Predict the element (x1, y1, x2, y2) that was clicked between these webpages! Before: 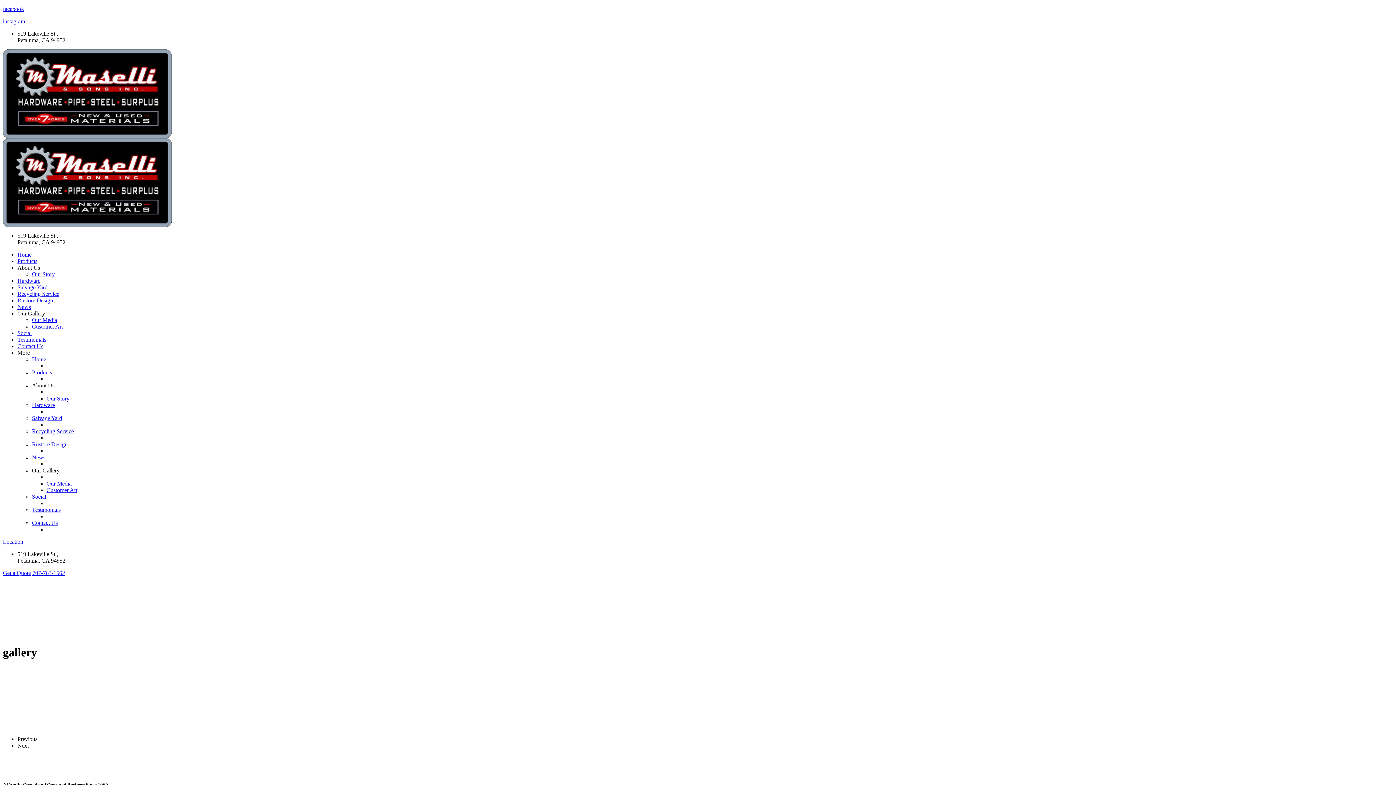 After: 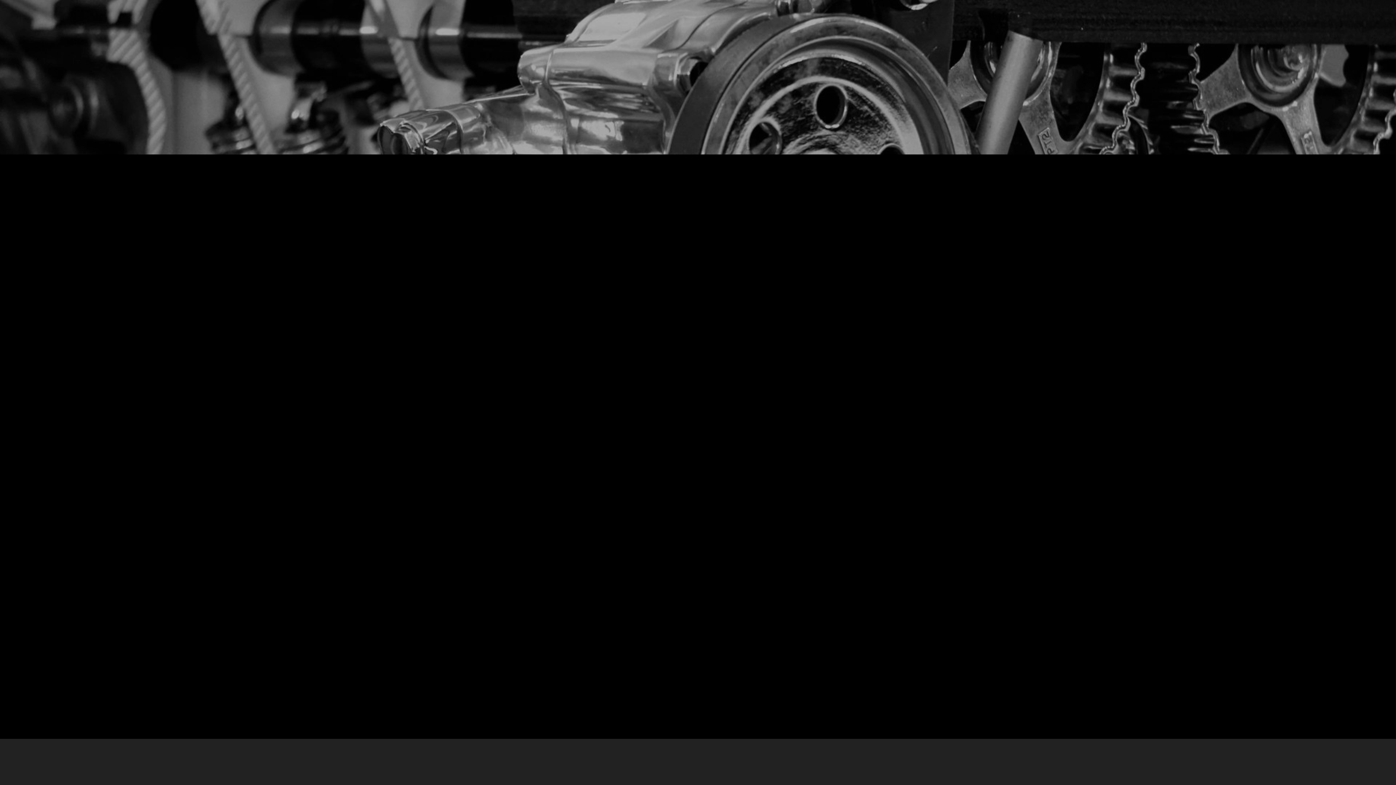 Action: bbox: (17, 284, 47, 290) label: Salvage Yard